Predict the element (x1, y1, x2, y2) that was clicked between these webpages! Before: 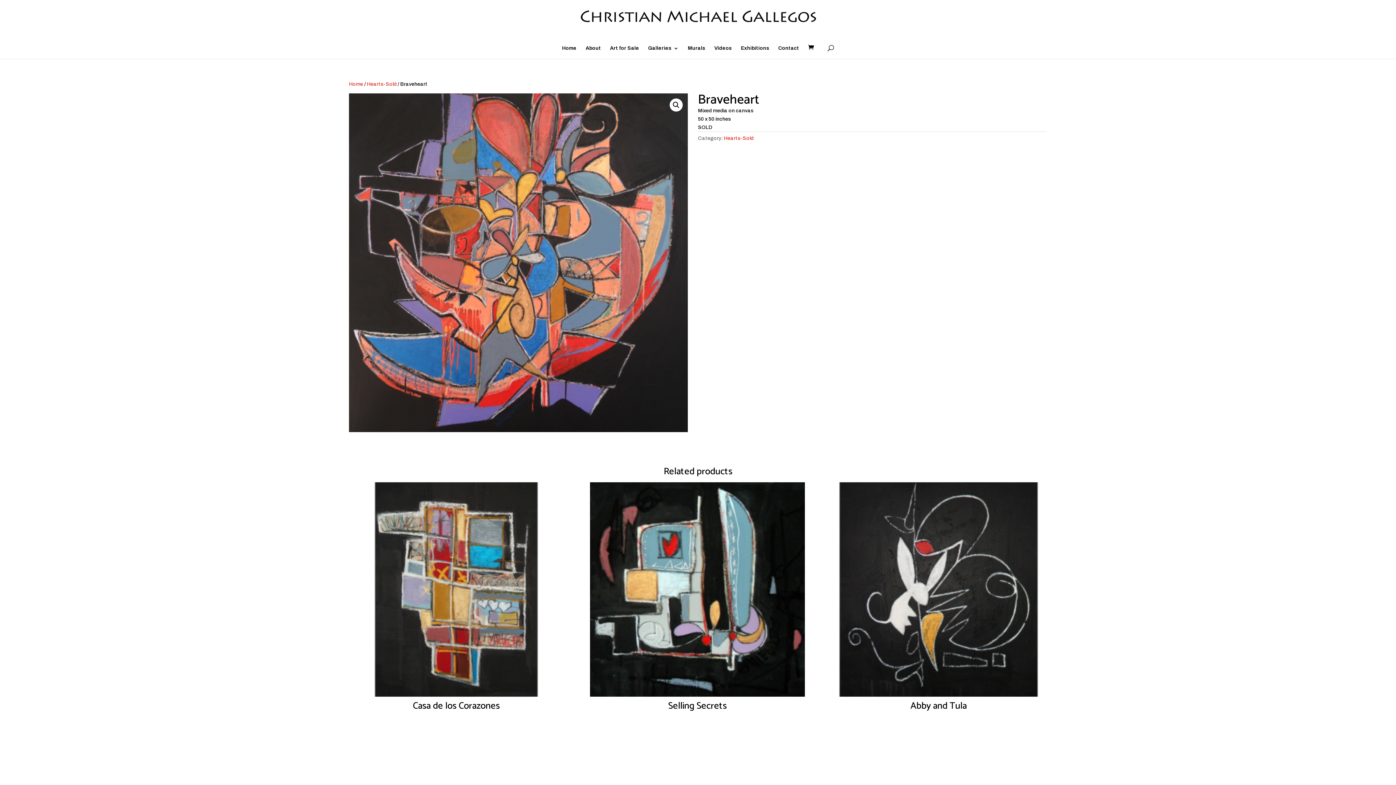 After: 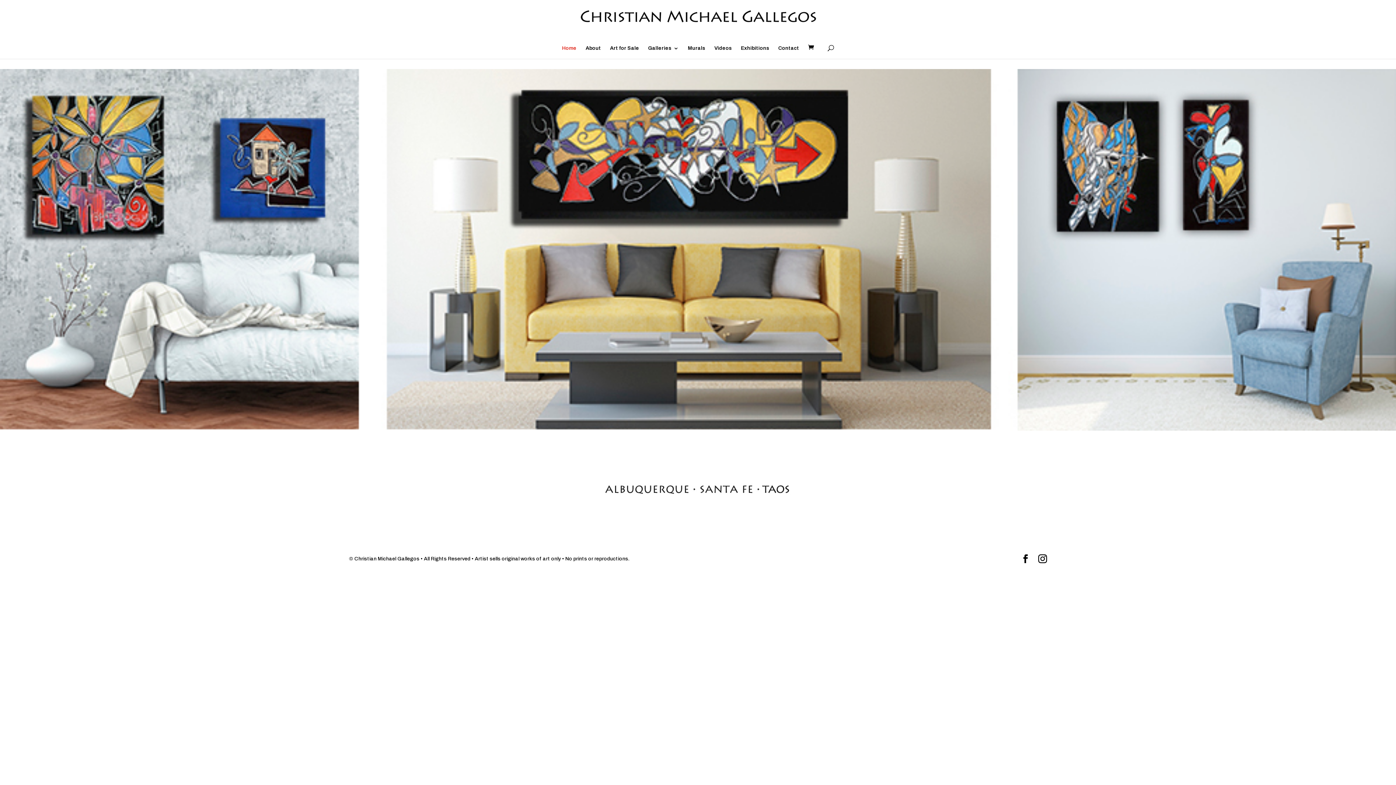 Action: bbox: (562, 45, 576, 58) label: Home